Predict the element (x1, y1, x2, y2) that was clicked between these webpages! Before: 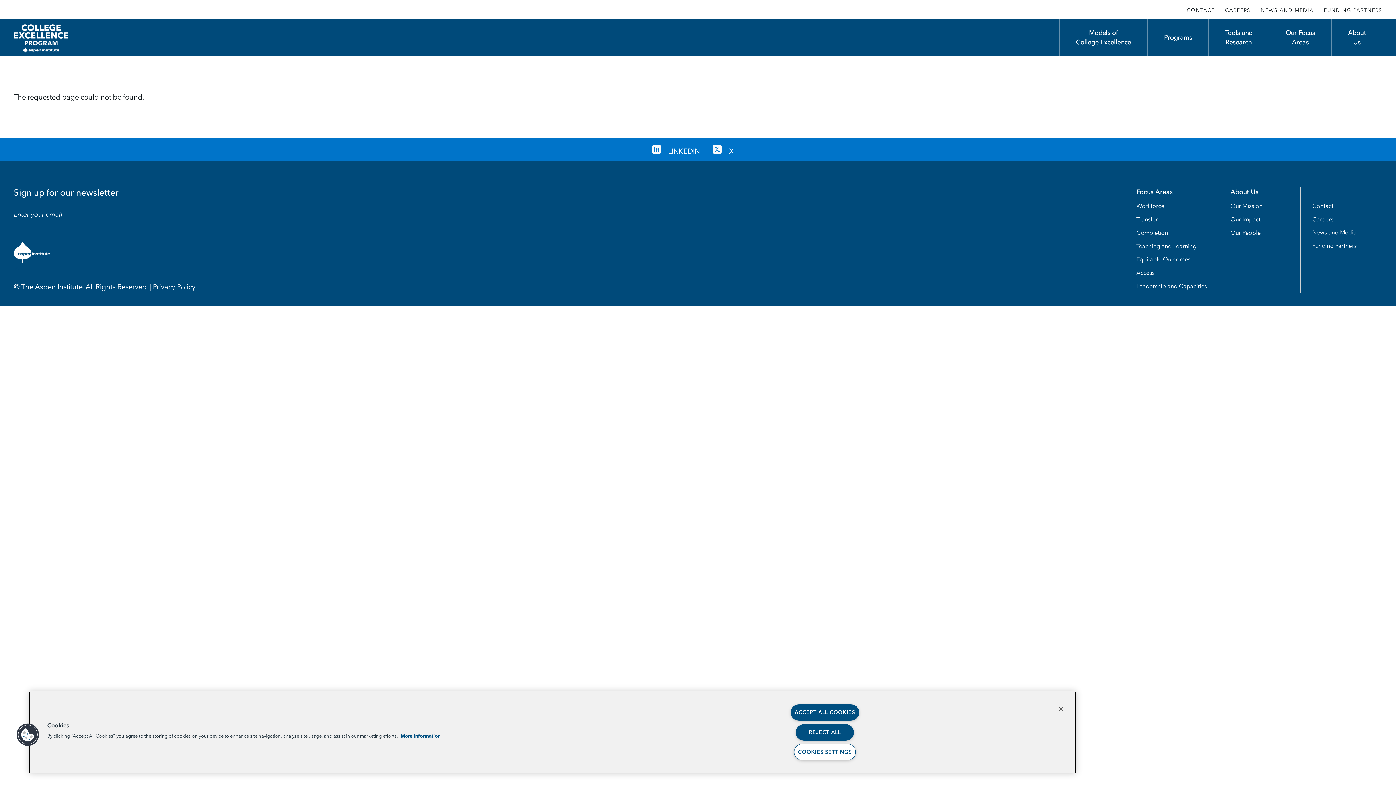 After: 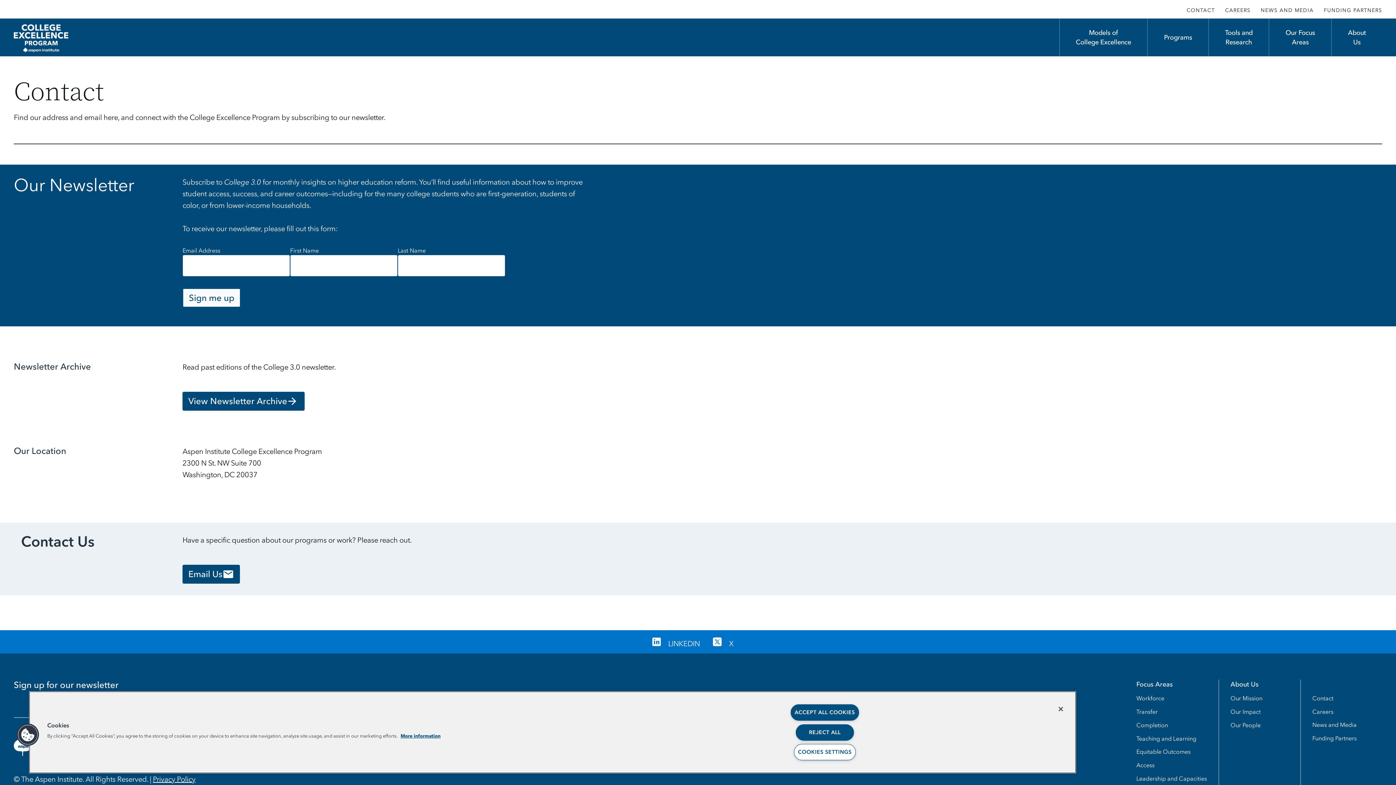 Action: bbox: (1181, 0, 1220, 18) label: CONTACT